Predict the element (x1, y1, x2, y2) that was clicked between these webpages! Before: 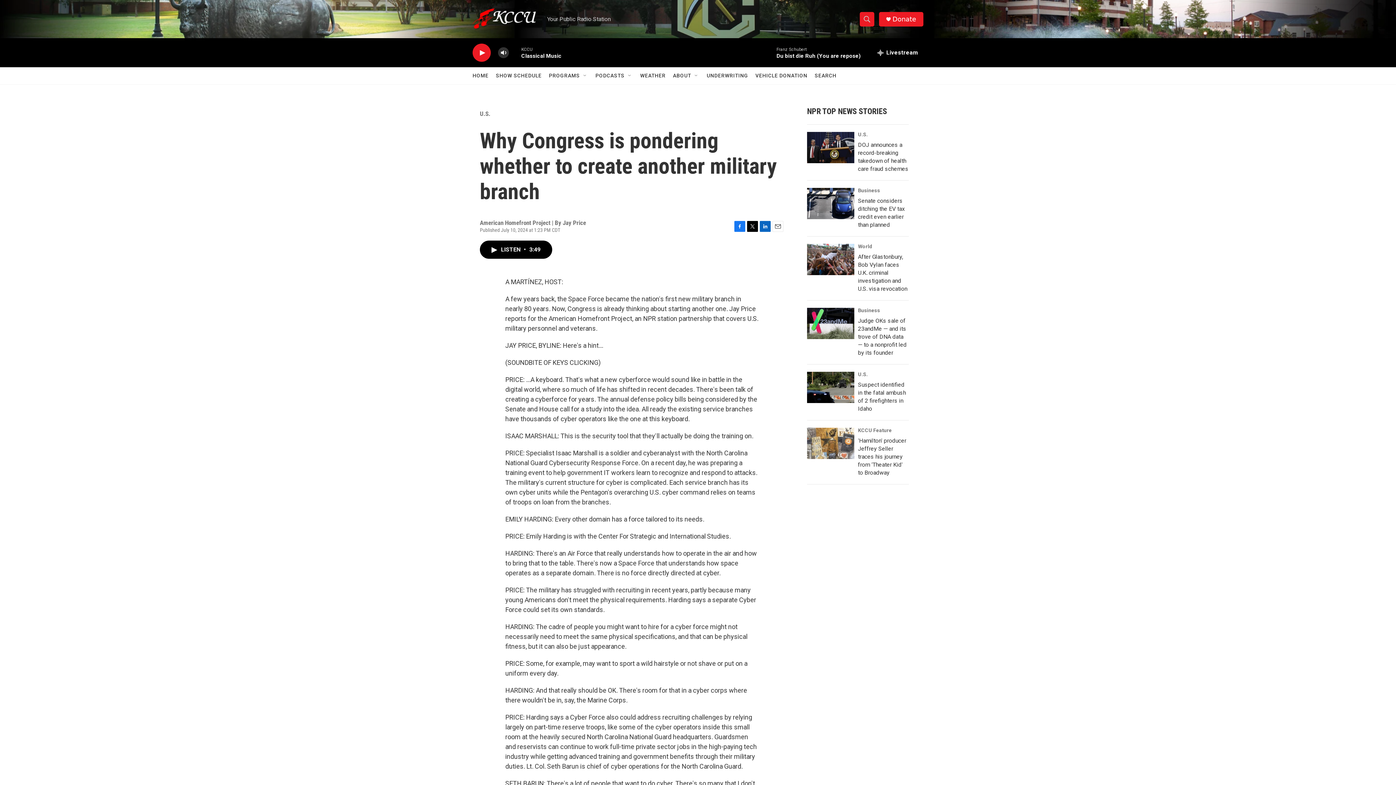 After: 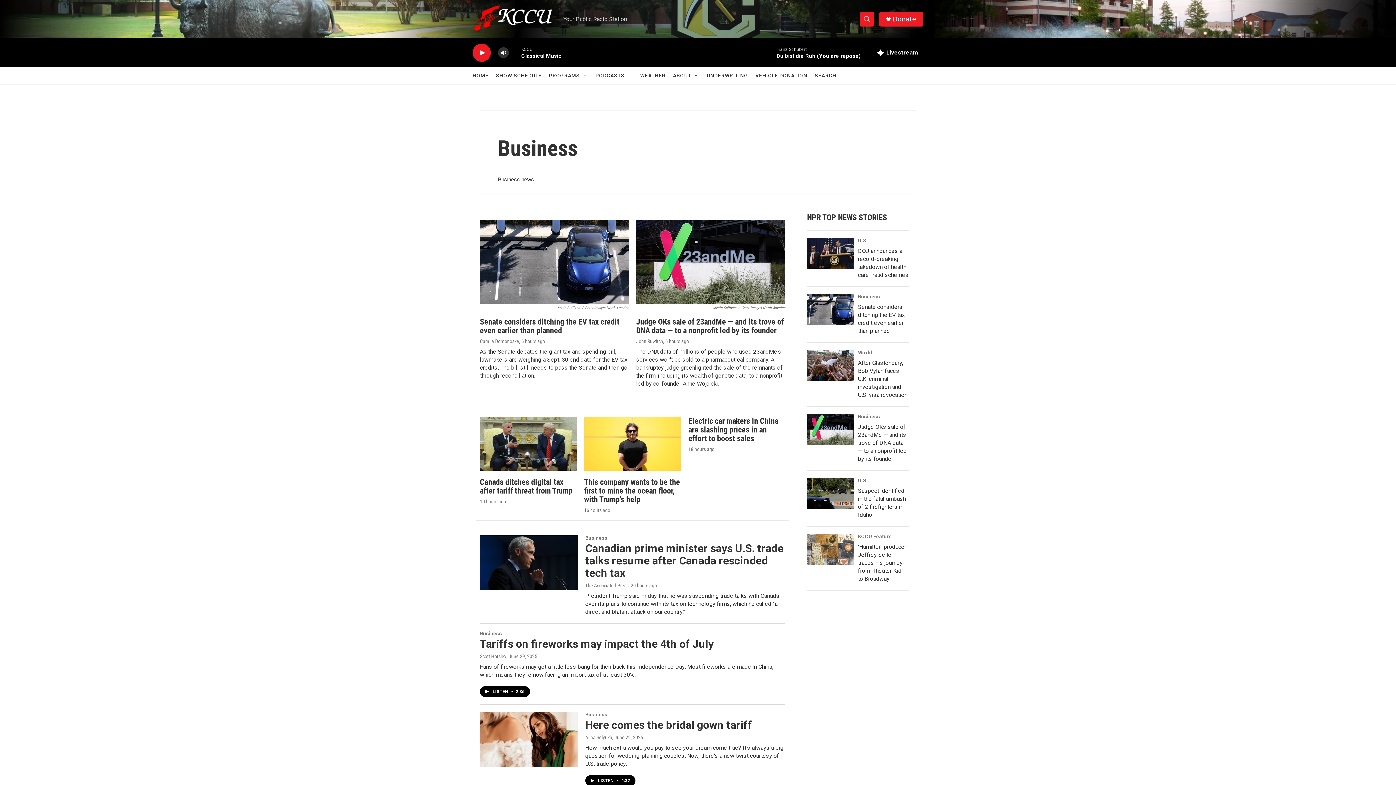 Action: bbox: (858, 315, 881, 321) label: Business